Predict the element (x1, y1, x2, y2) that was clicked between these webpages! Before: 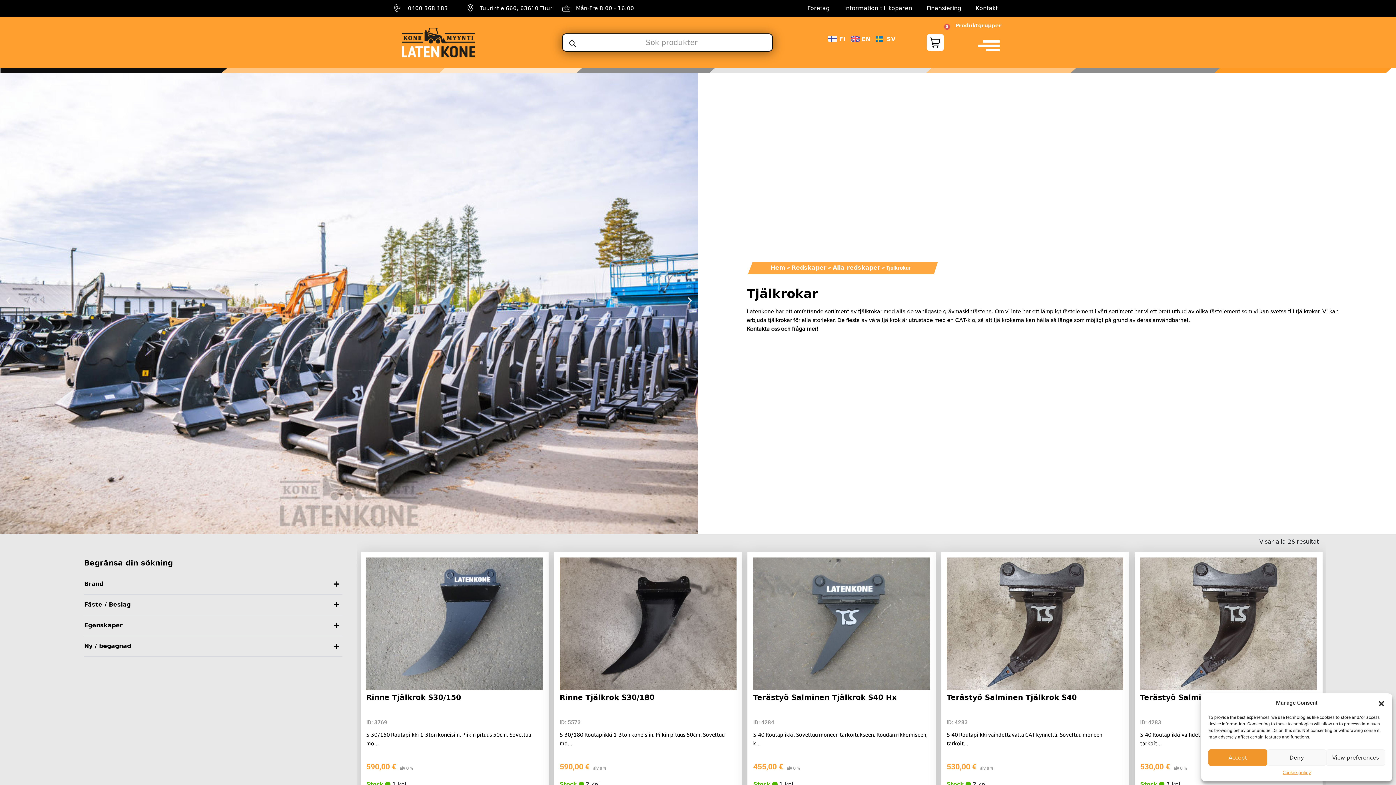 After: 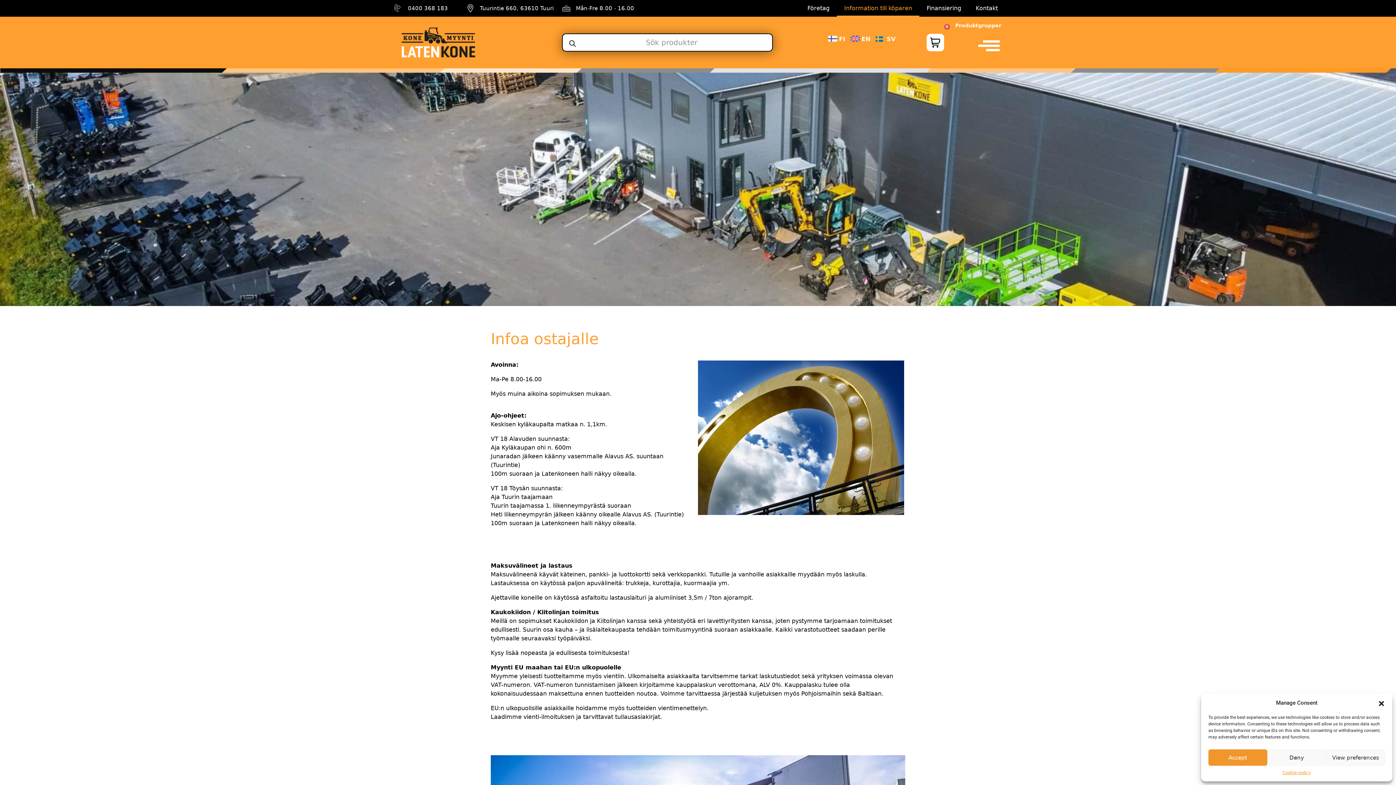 Action: bbox: (837, 0, 919, 16) label: Information till köparen